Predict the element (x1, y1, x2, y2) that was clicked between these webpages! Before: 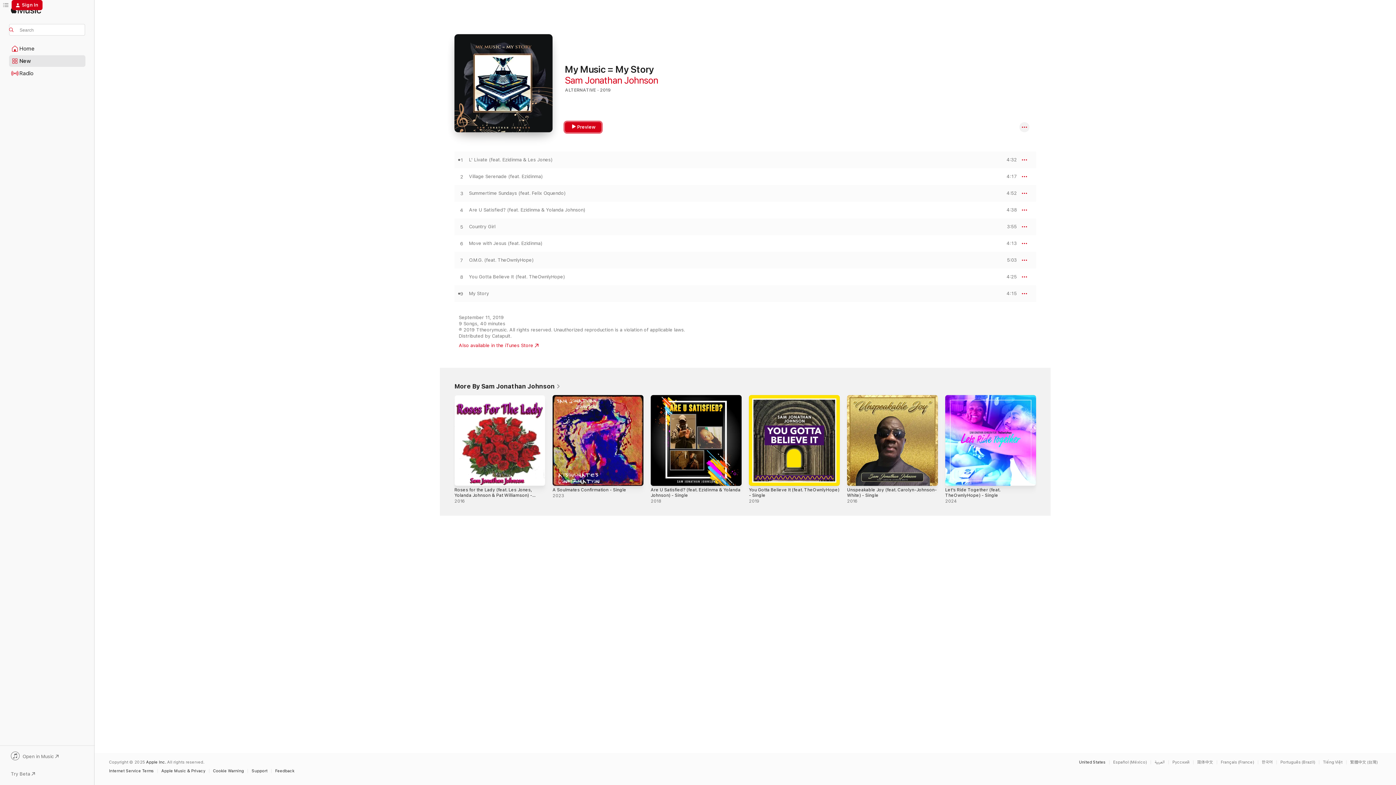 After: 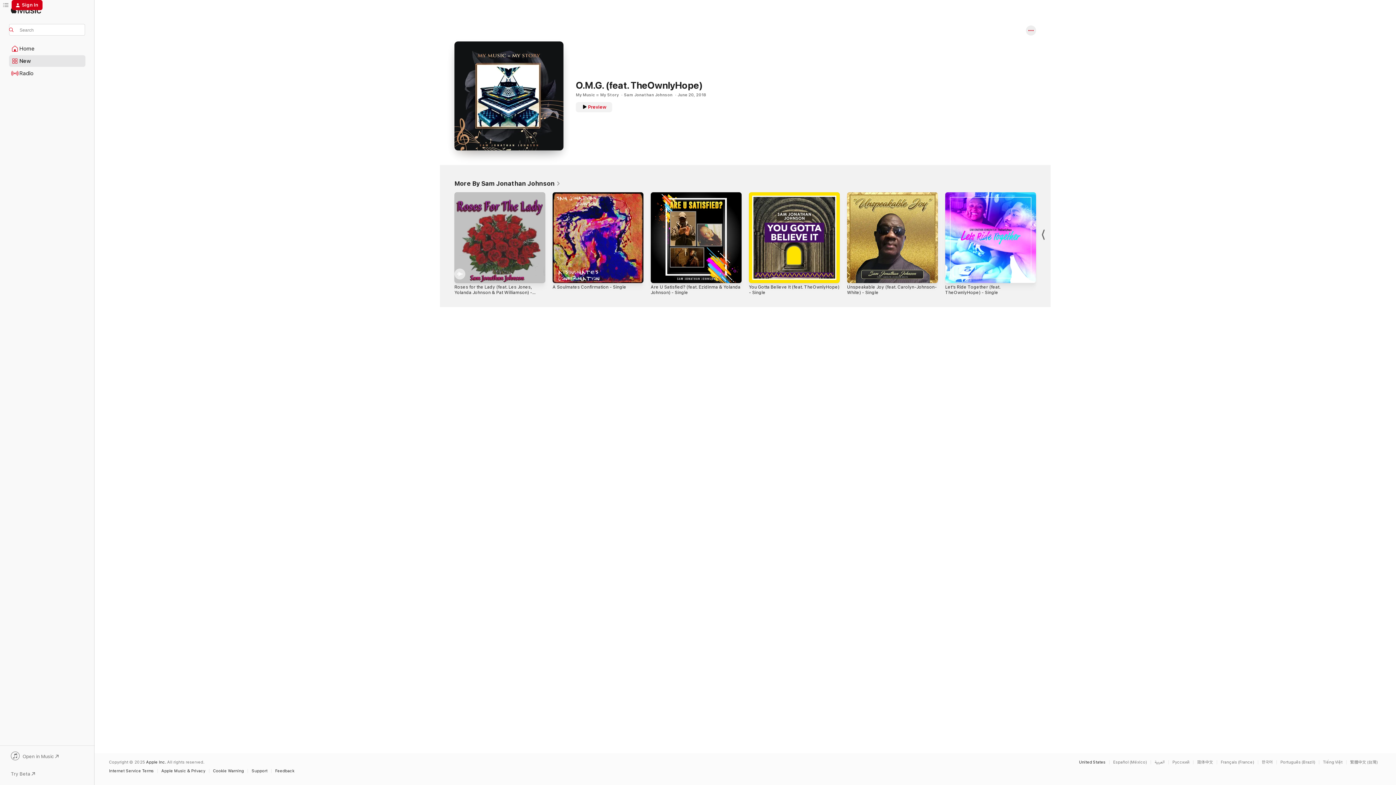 Action: label: O.M.G. (feat. TheOwnlyHope) bbox: (469, 257, 533, 263)